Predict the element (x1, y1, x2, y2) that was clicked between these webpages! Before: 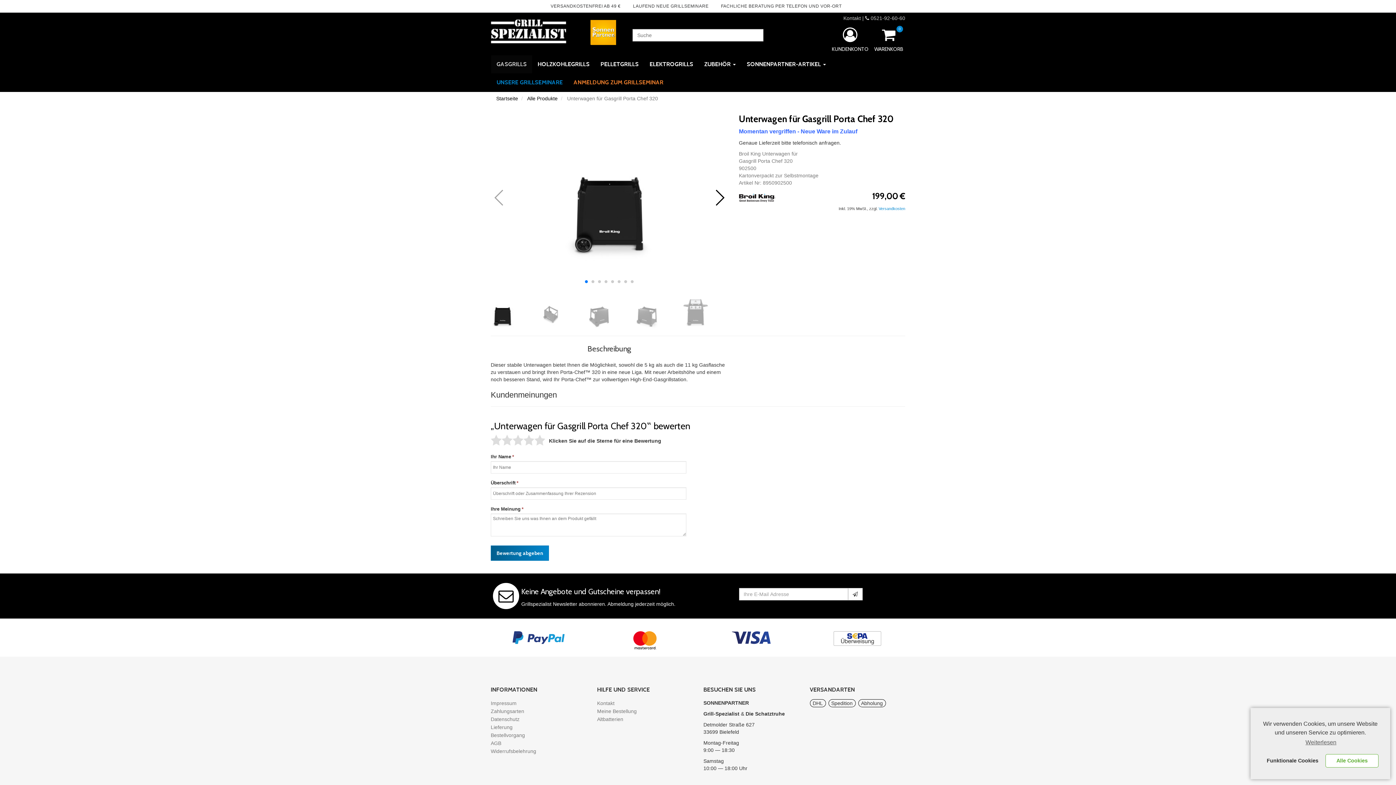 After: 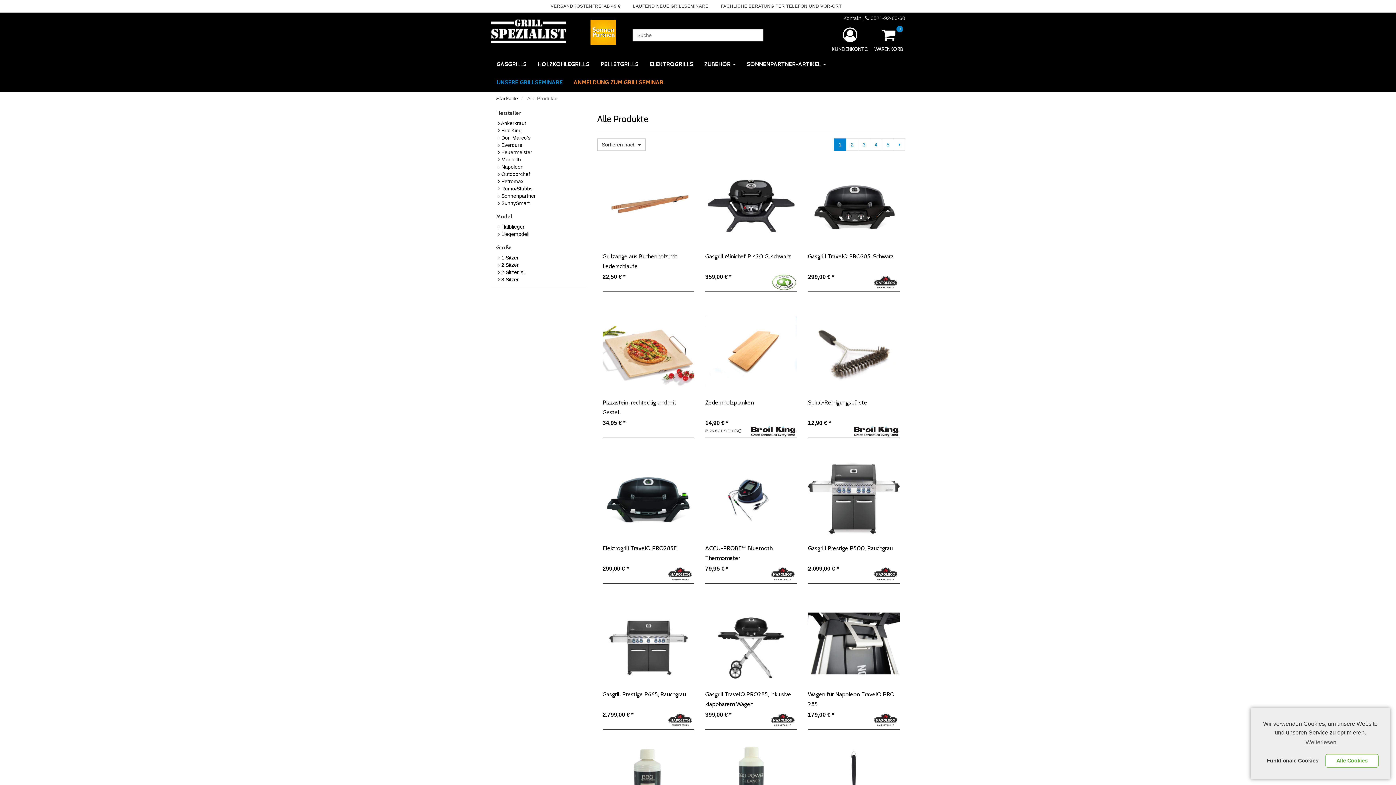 Action: label: Alle Produkte bbox: (527, 95, 557, 101)